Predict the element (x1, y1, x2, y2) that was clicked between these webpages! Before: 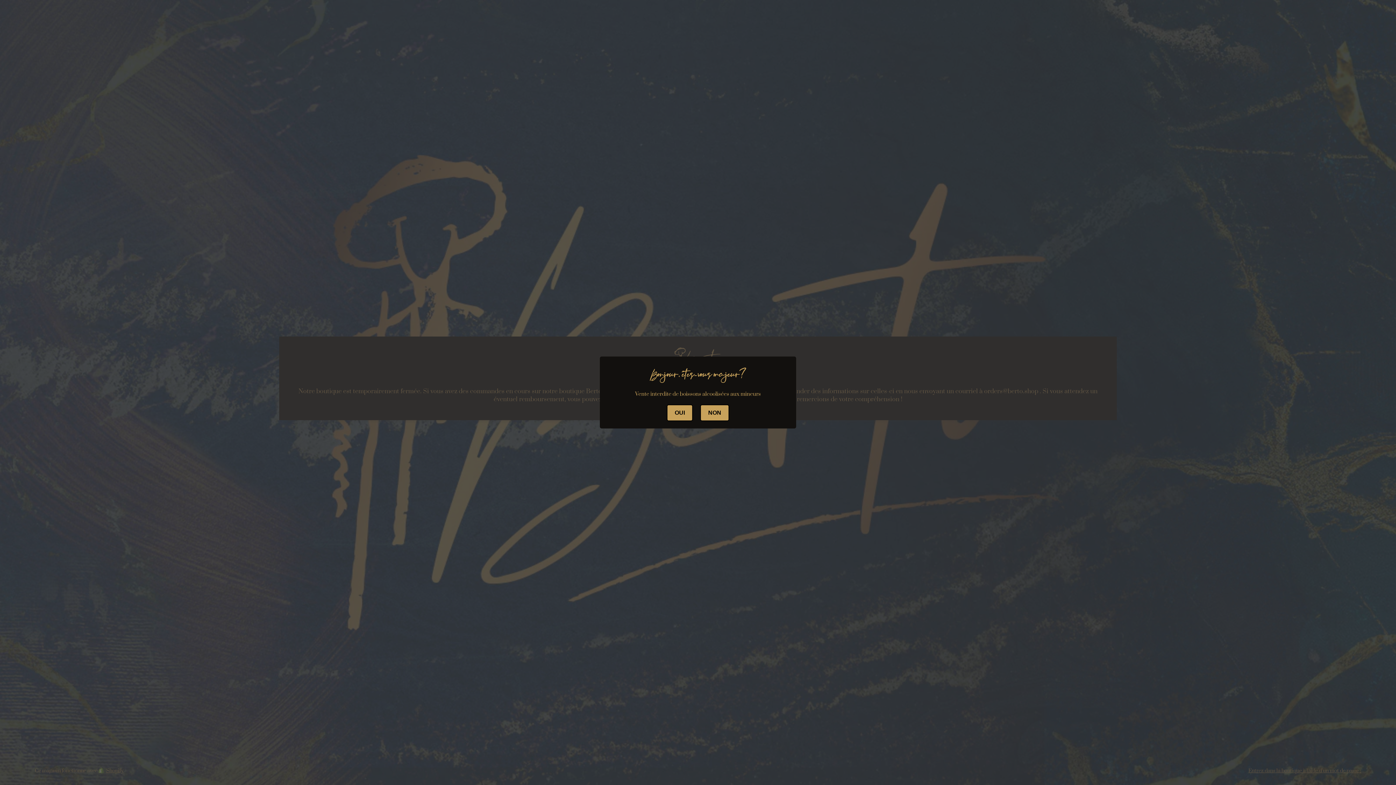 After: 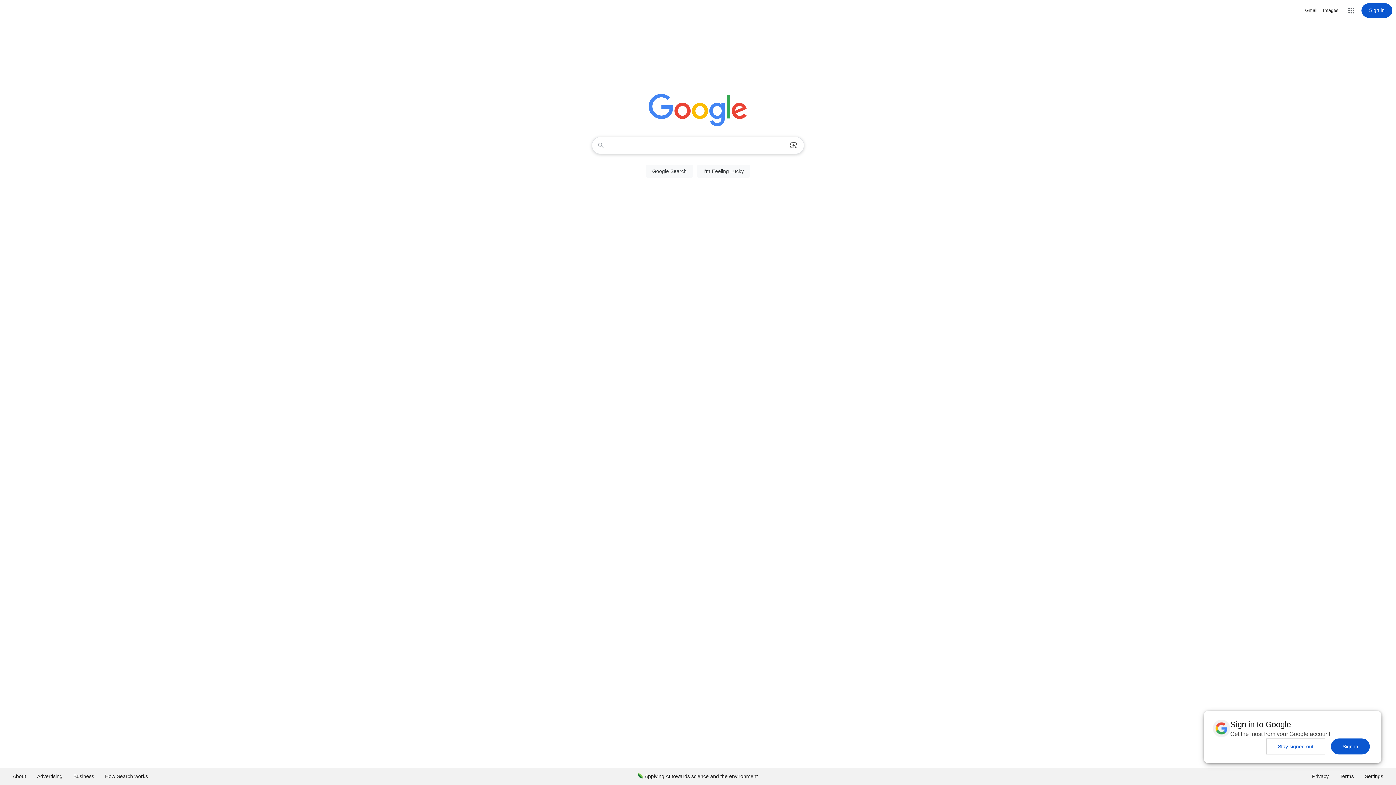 Action: label: NON bbox: (700, 404, 729, 421)